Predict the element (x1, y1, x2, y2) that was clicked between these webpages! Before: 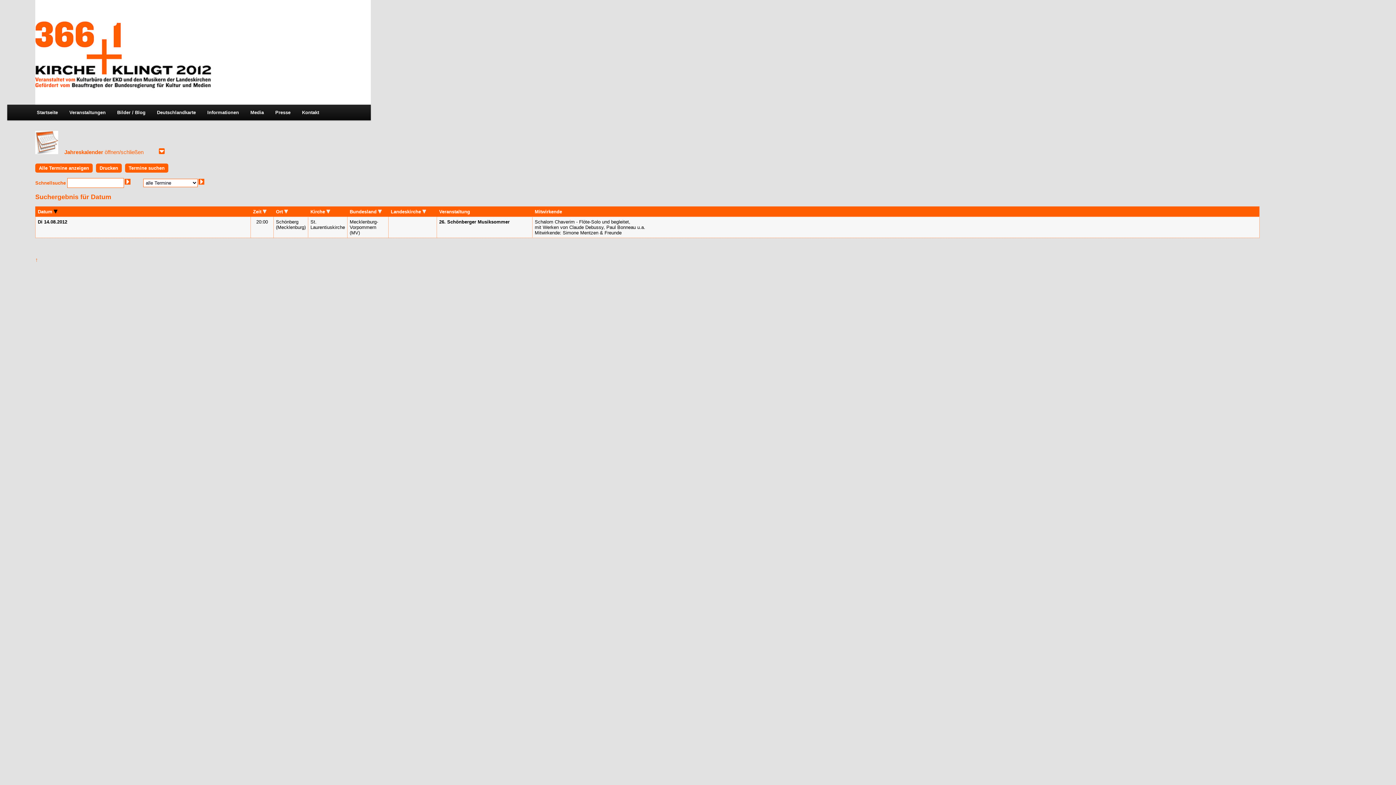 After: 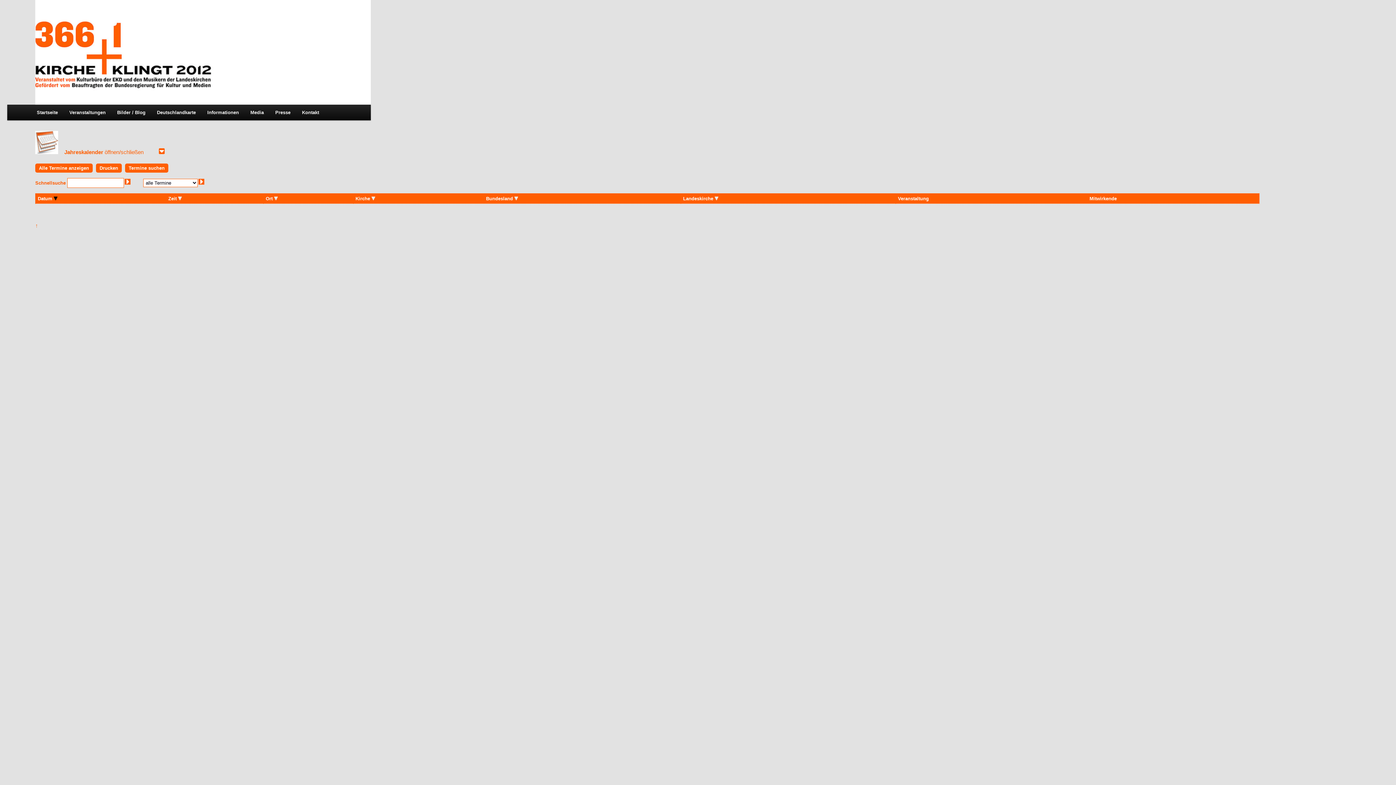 Action: bbox: (63, 104, 111, 120) label: Veranstaltungen